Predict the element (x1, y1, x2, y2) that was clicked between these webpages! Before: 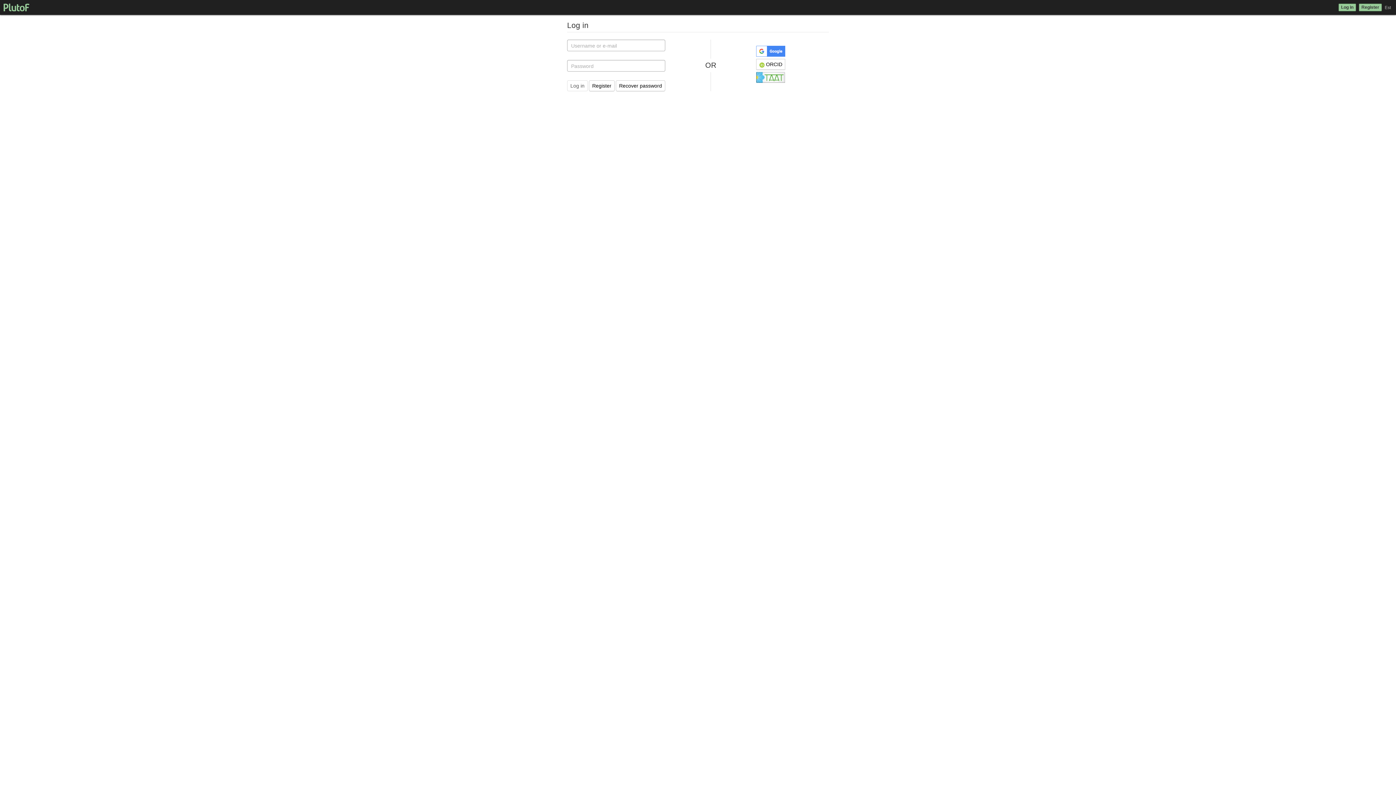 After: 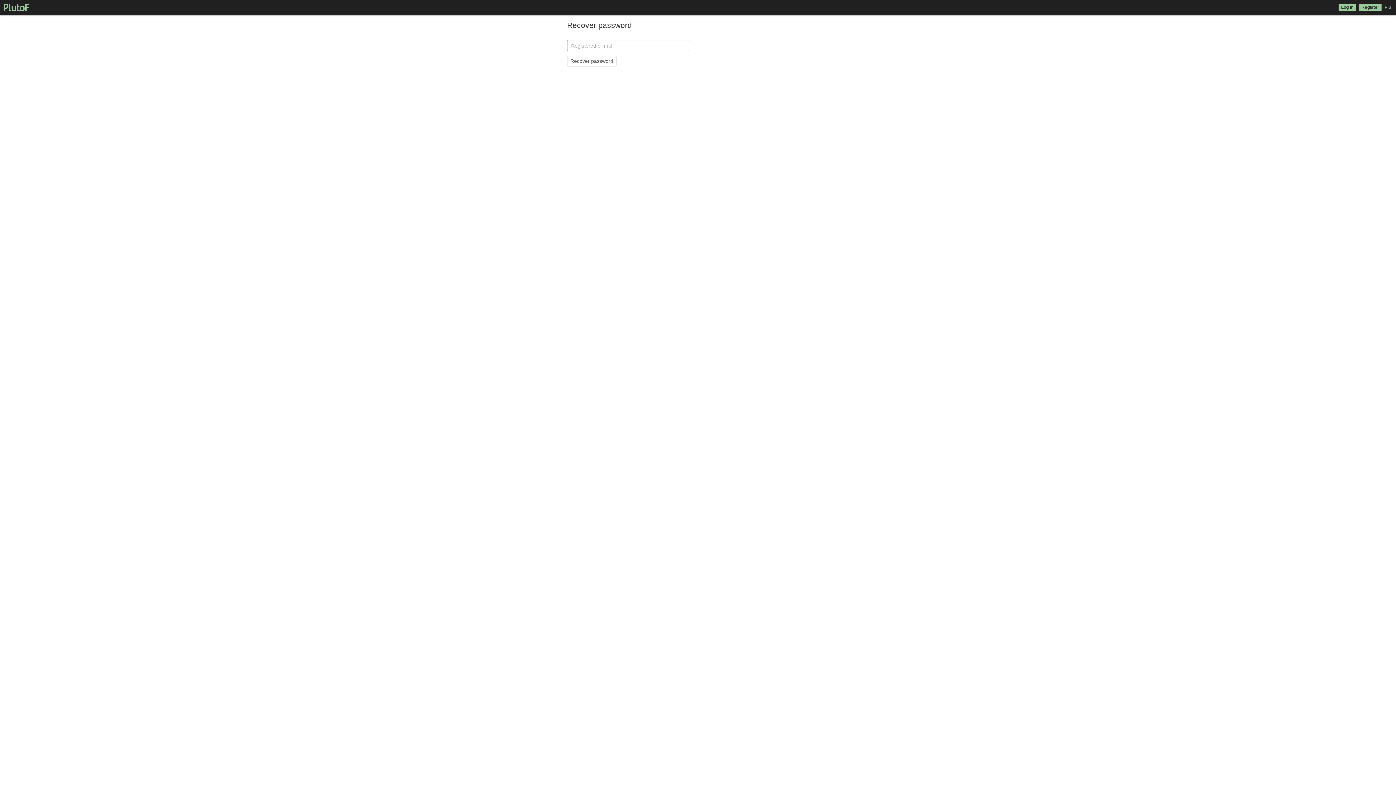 Action: label: Recover password bbox: (616, 80, 665, 91)